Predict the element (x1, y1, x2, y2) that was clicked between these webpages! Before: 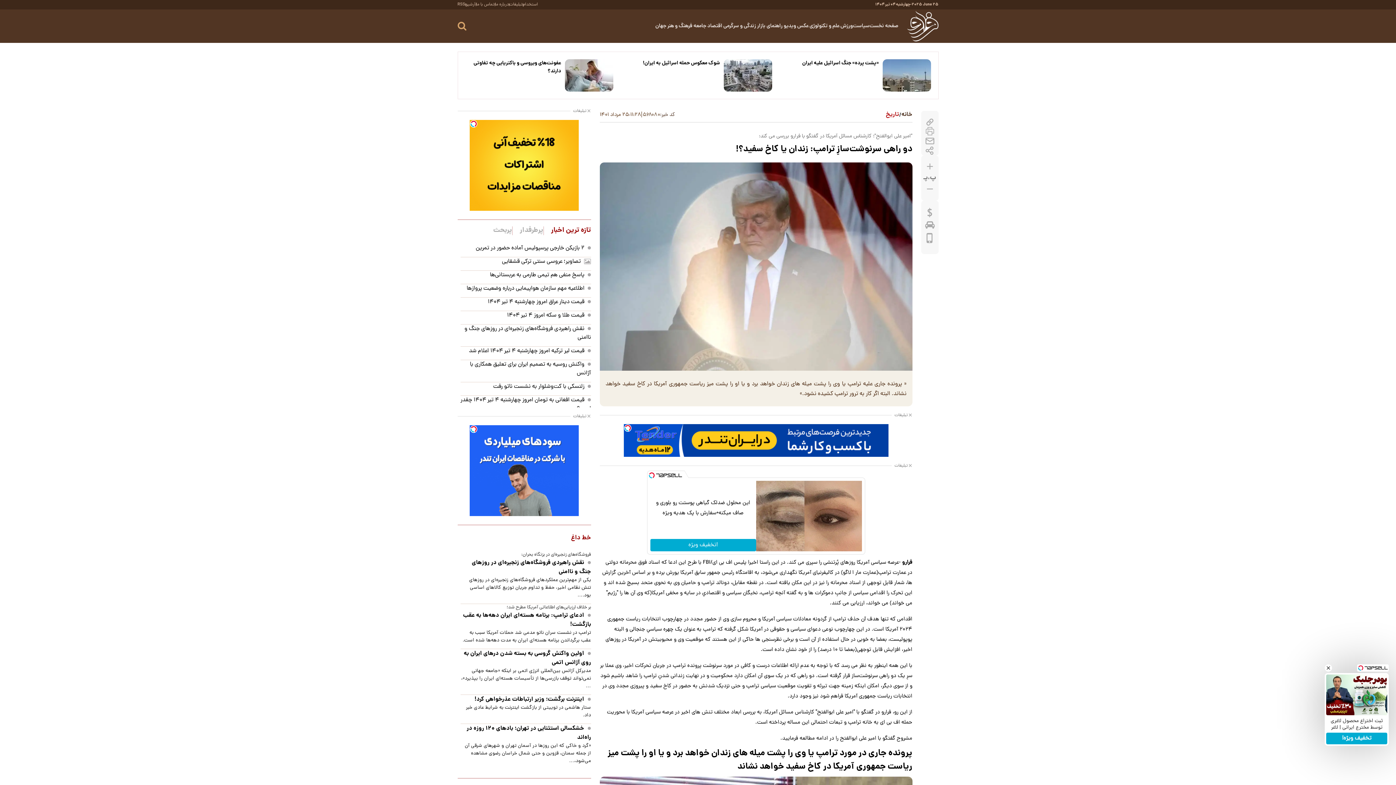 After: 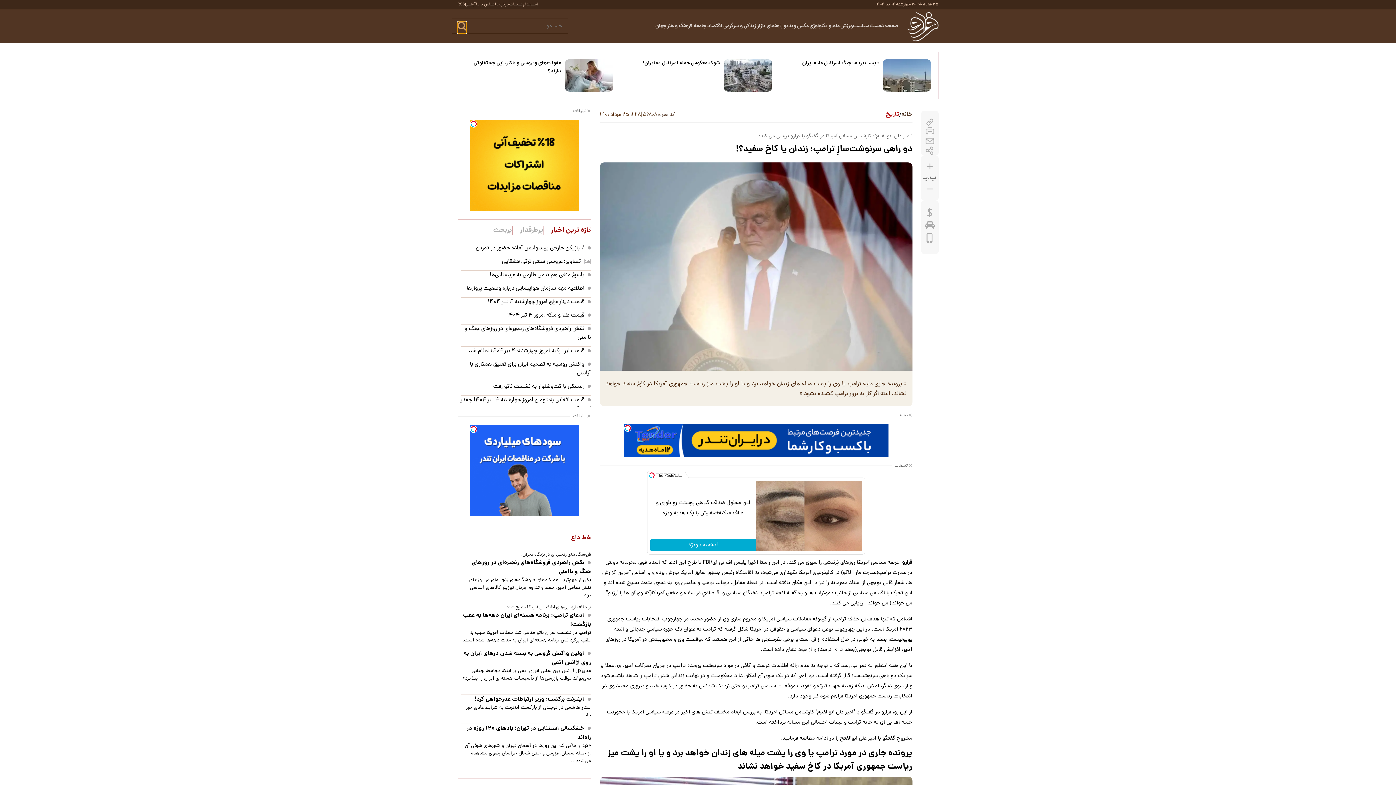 Action: label: search bbox: (457, 21, 466, 31)